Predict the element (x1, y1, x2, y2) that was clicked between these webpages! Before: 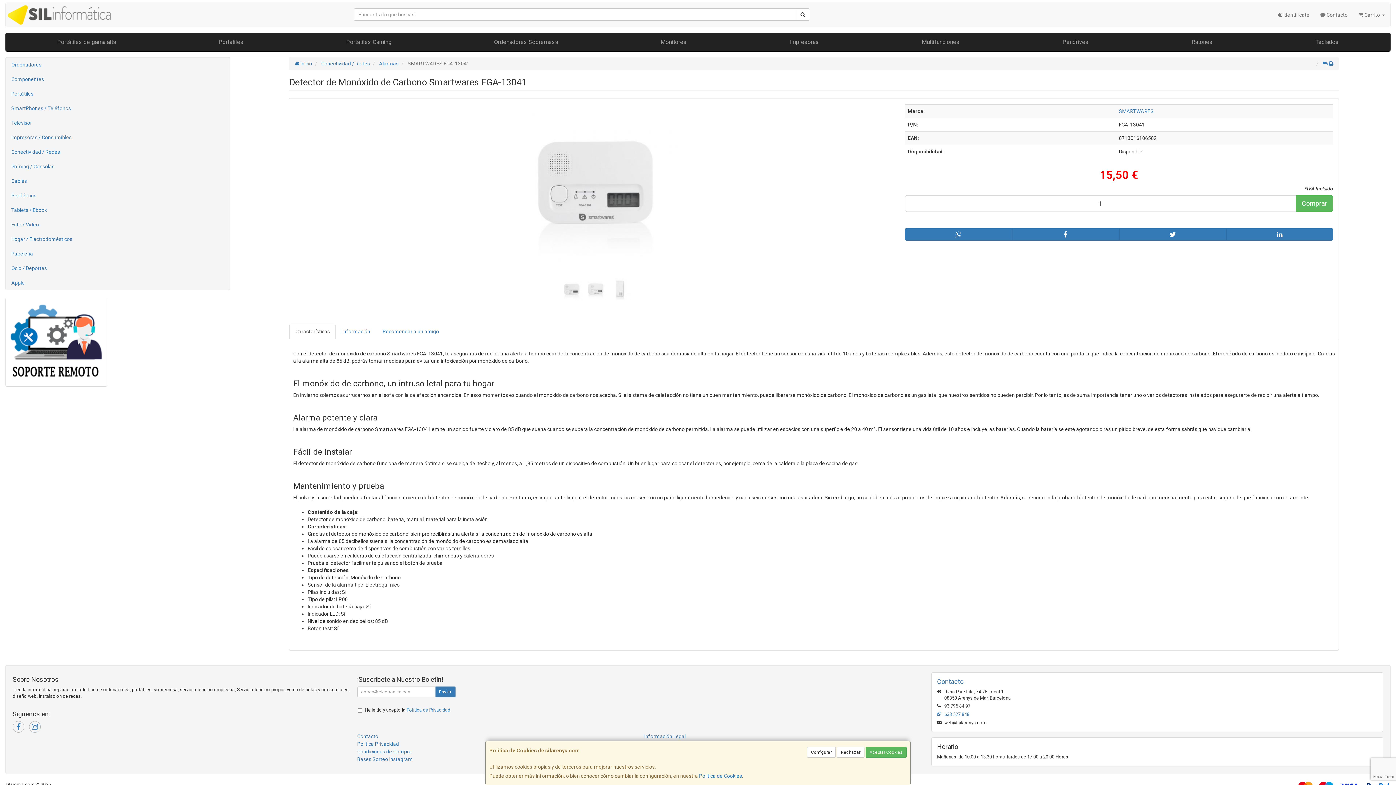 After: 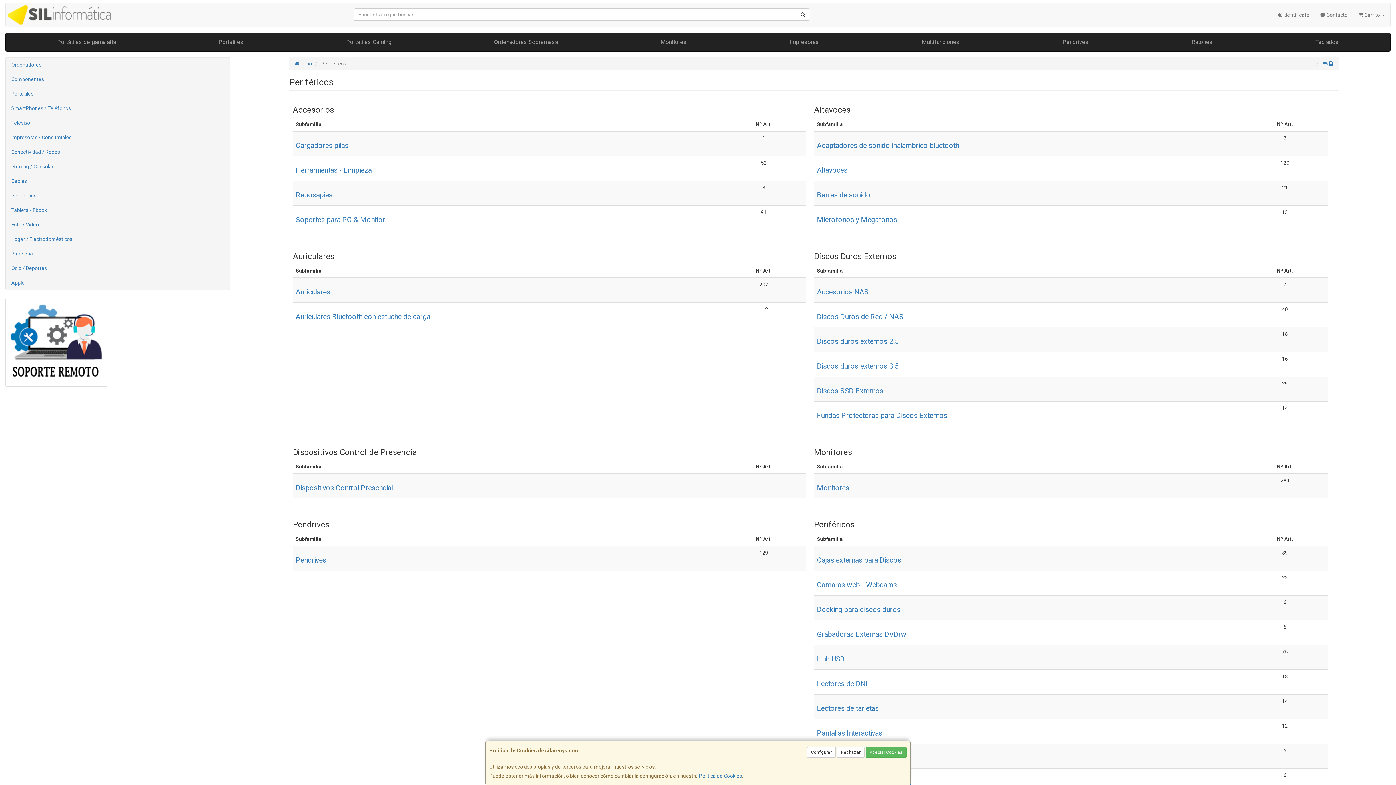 Action: label: Periféricos bbox: (5, 188, 229, 202)